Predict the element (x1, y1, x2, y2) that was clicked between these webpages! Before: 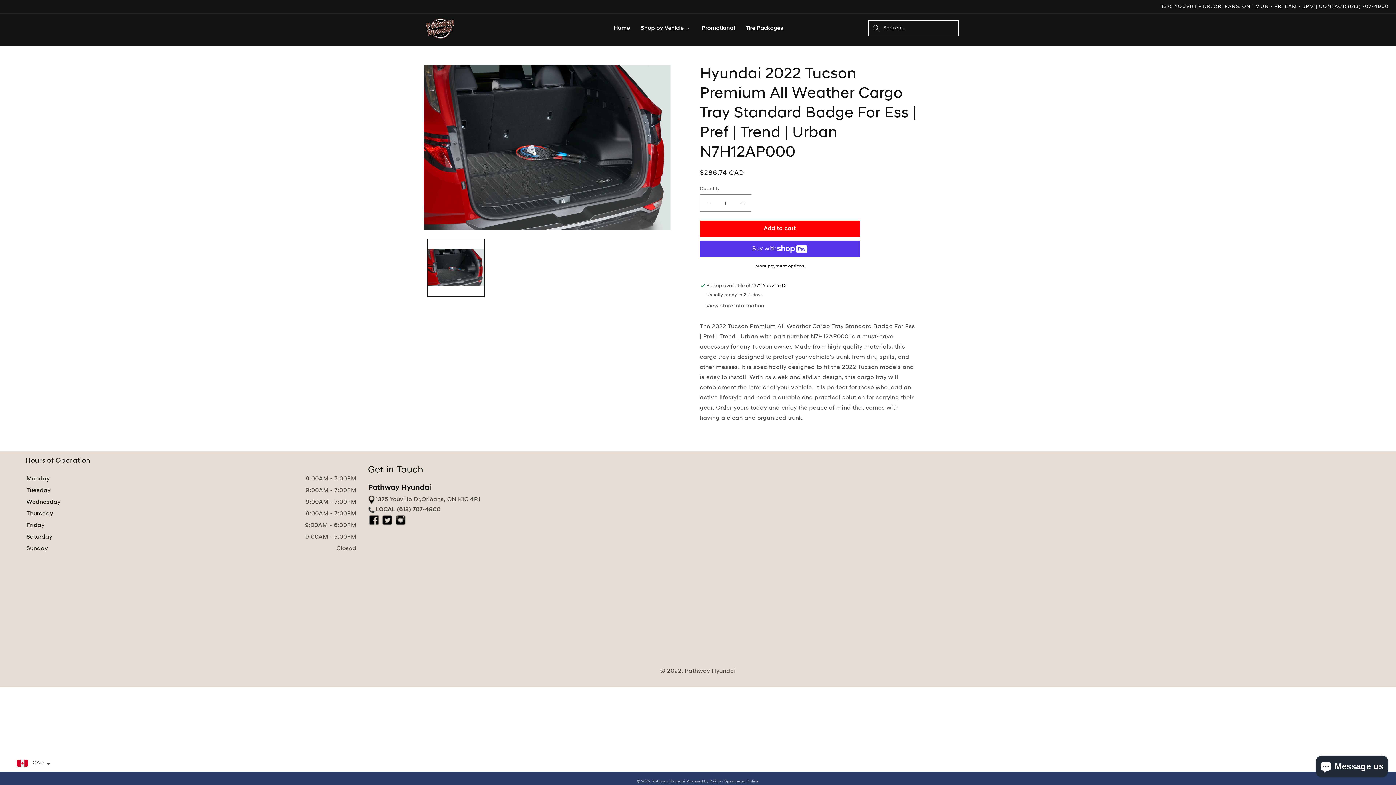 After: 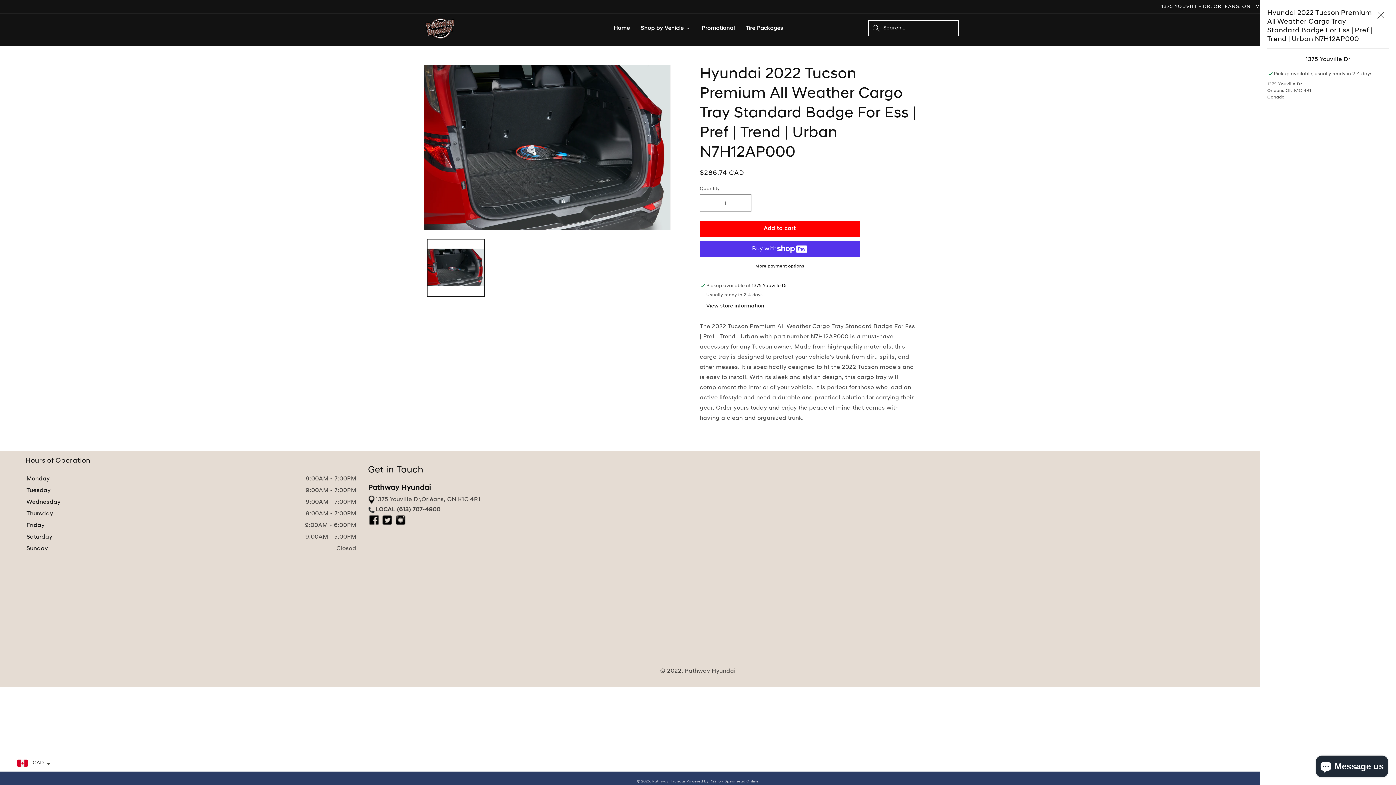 Action: label: View store information bbox: (706, 303, 764, 310)